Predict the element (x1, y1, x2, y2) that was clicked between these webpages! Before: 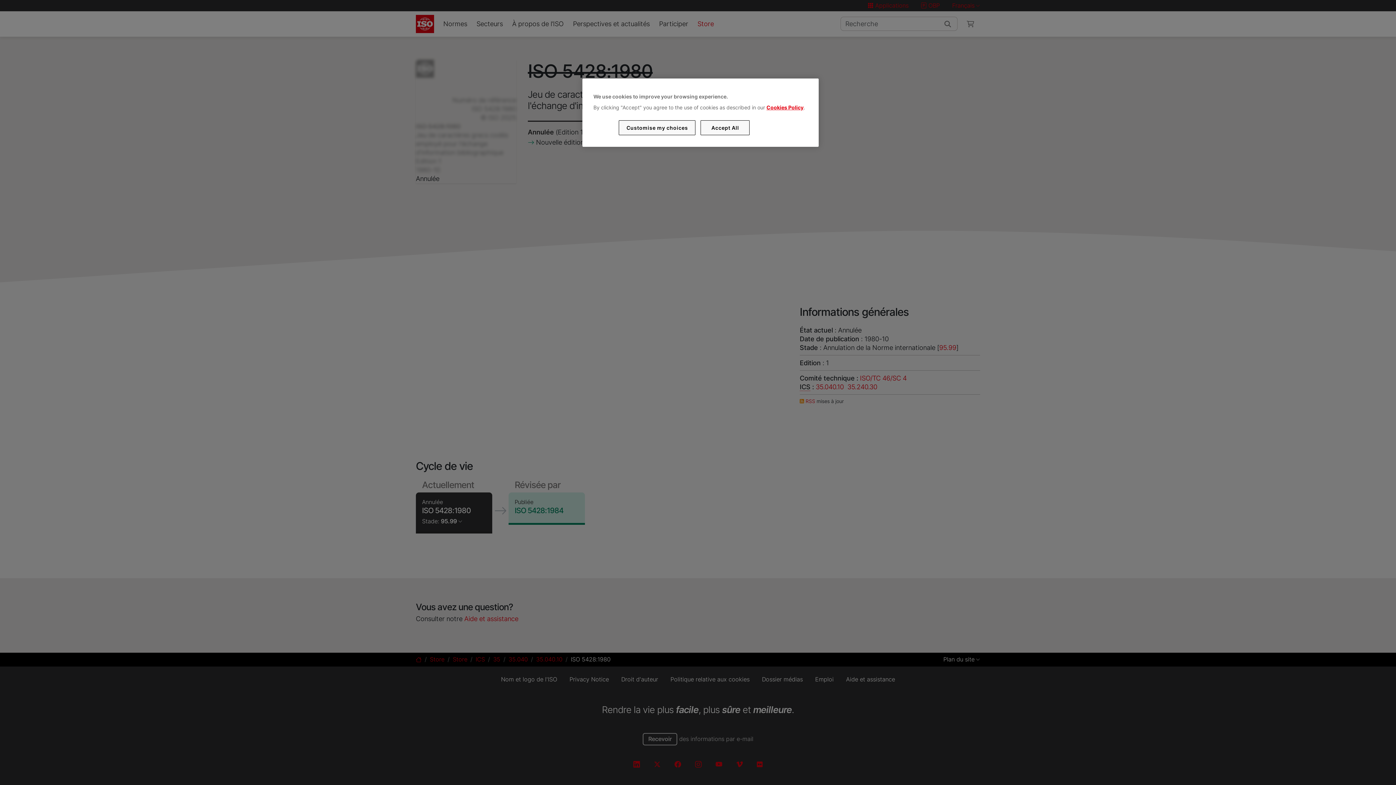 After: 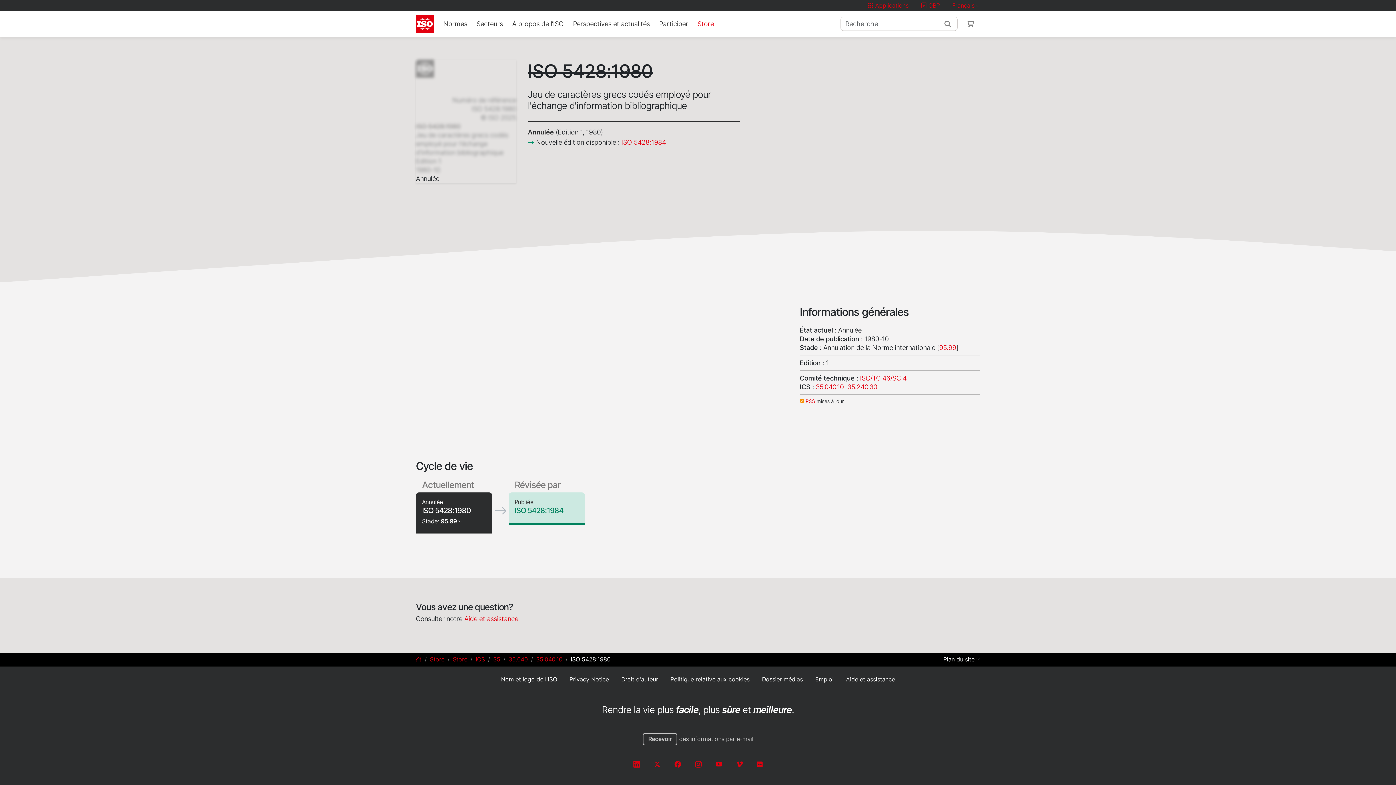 Action: label: Accept All bbox: (700, 120, 749, 135)